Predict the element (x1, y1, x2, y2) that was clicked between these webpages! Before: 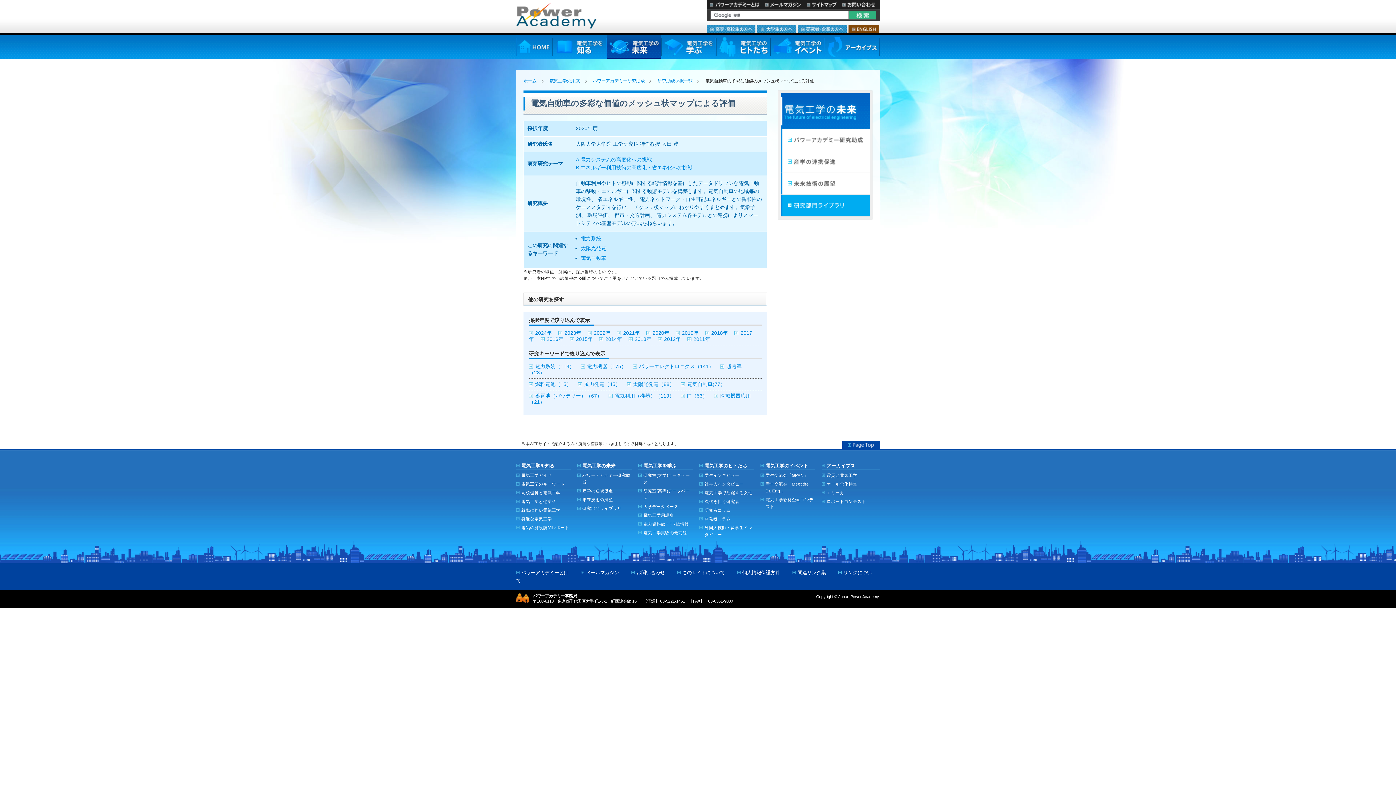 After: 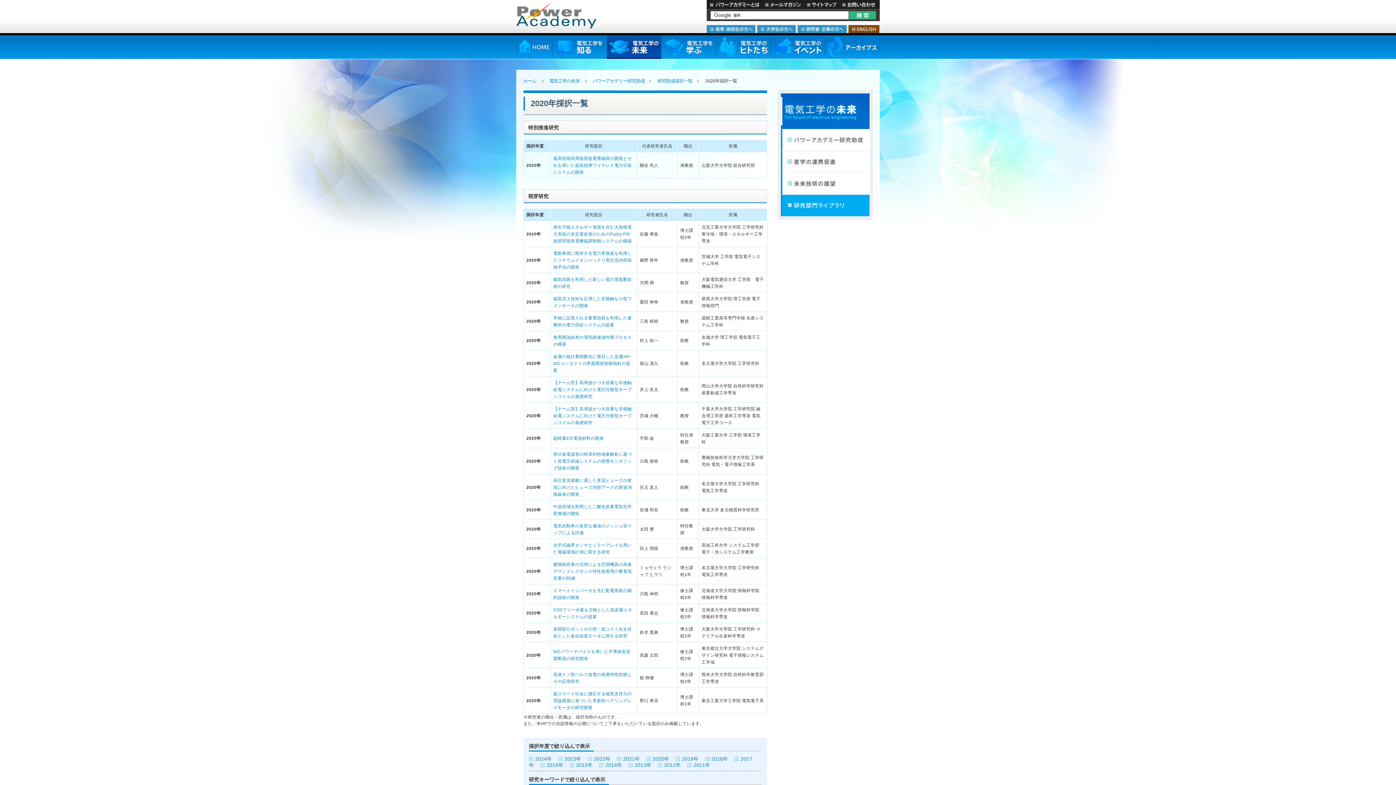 Action: label: 2020年 bbox: (646, 330, 674, 336)